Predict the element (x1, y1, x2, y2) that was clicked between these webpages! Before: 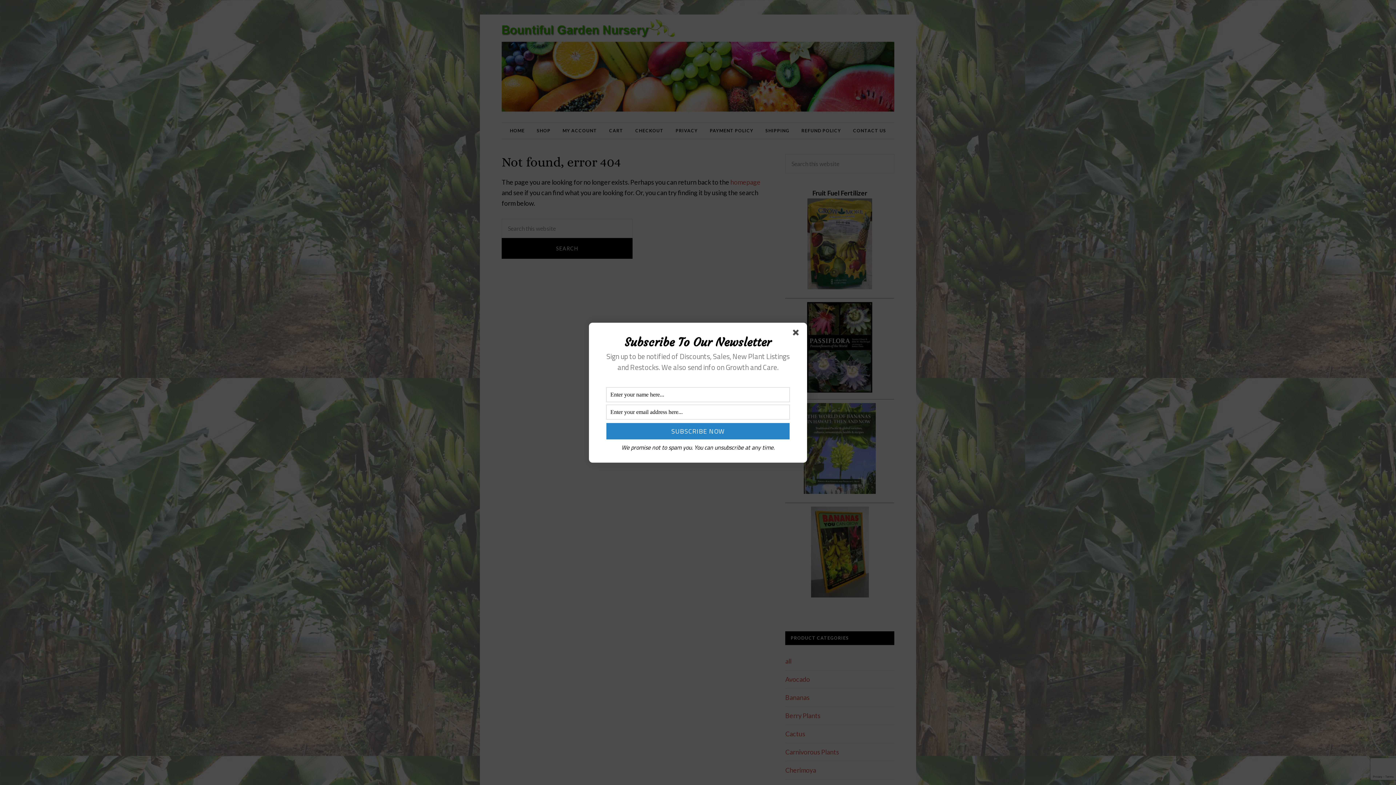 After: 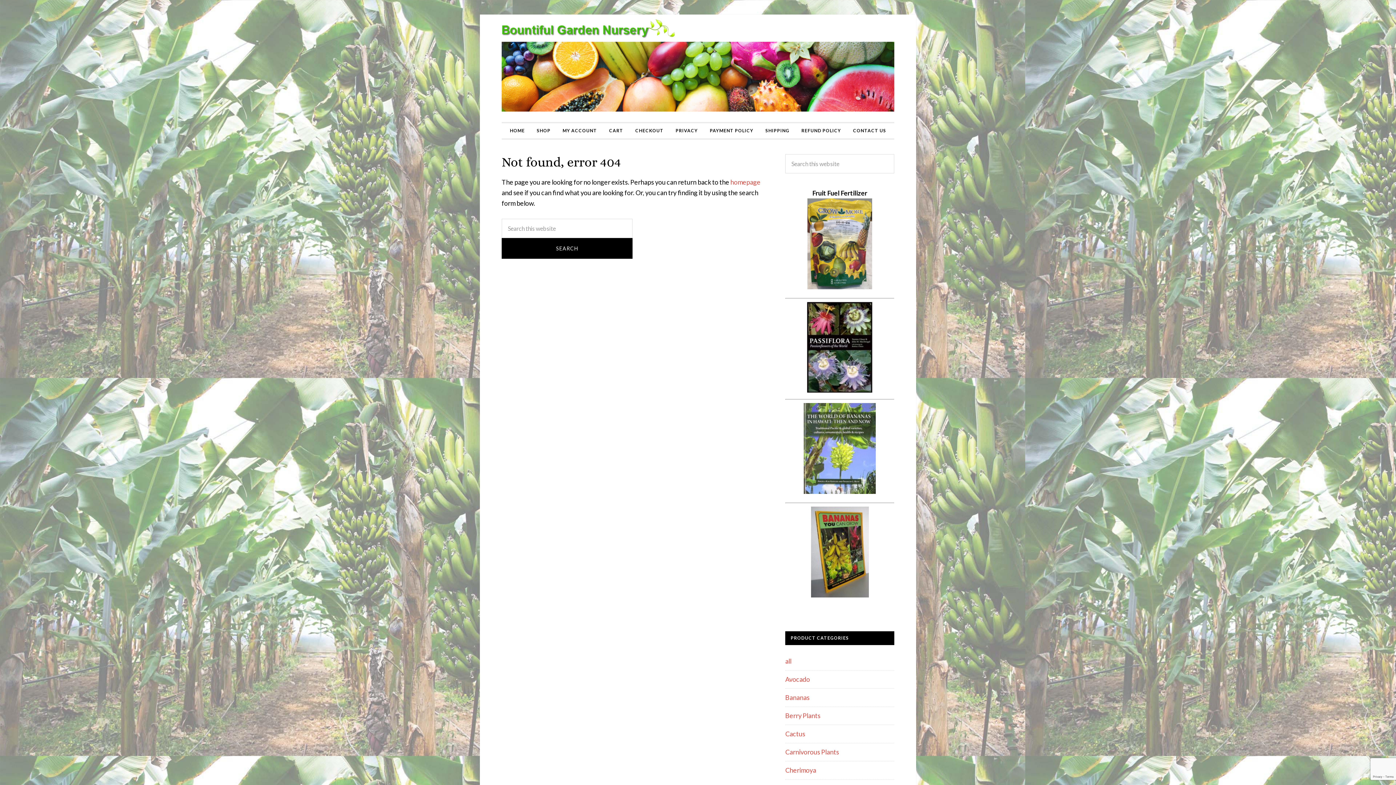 Action: bbox: (793, 329, 801, 338)